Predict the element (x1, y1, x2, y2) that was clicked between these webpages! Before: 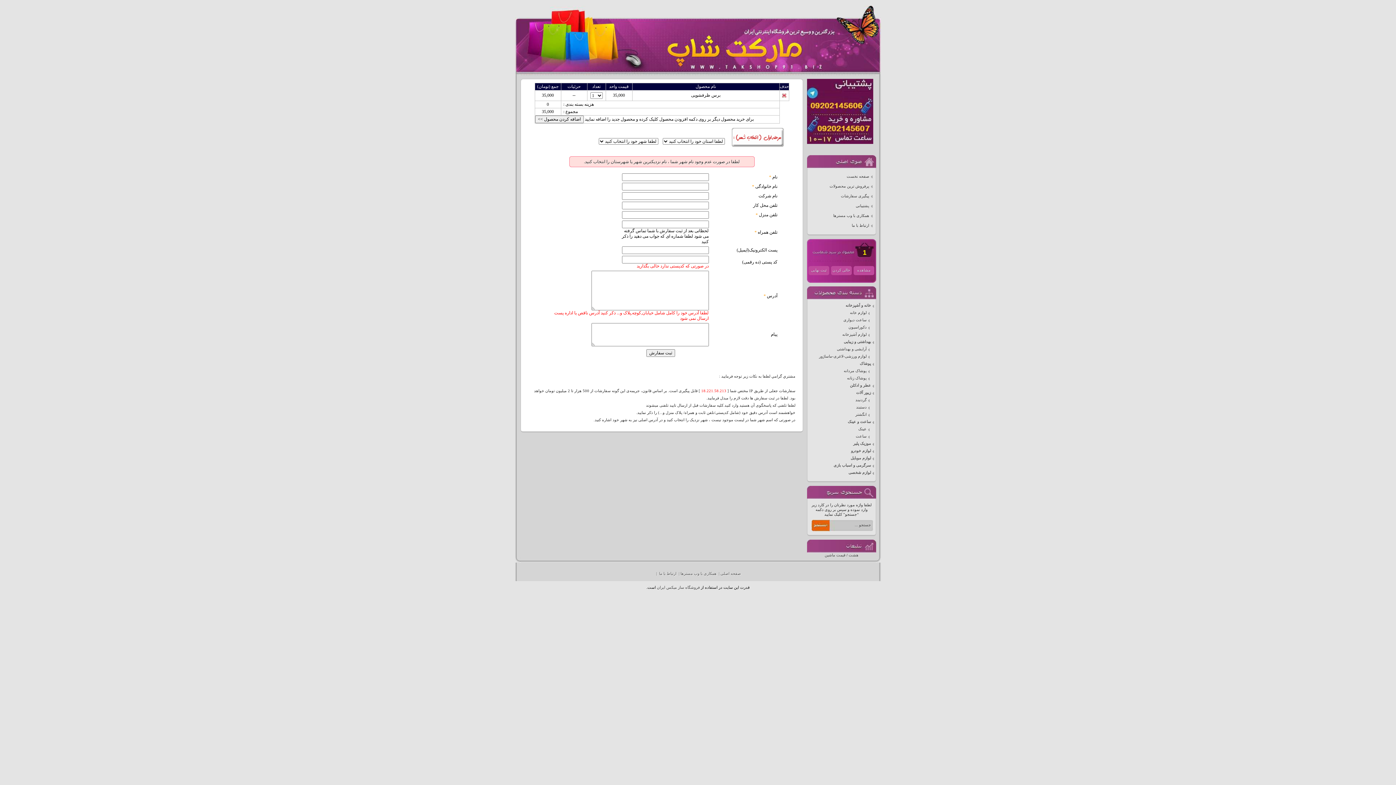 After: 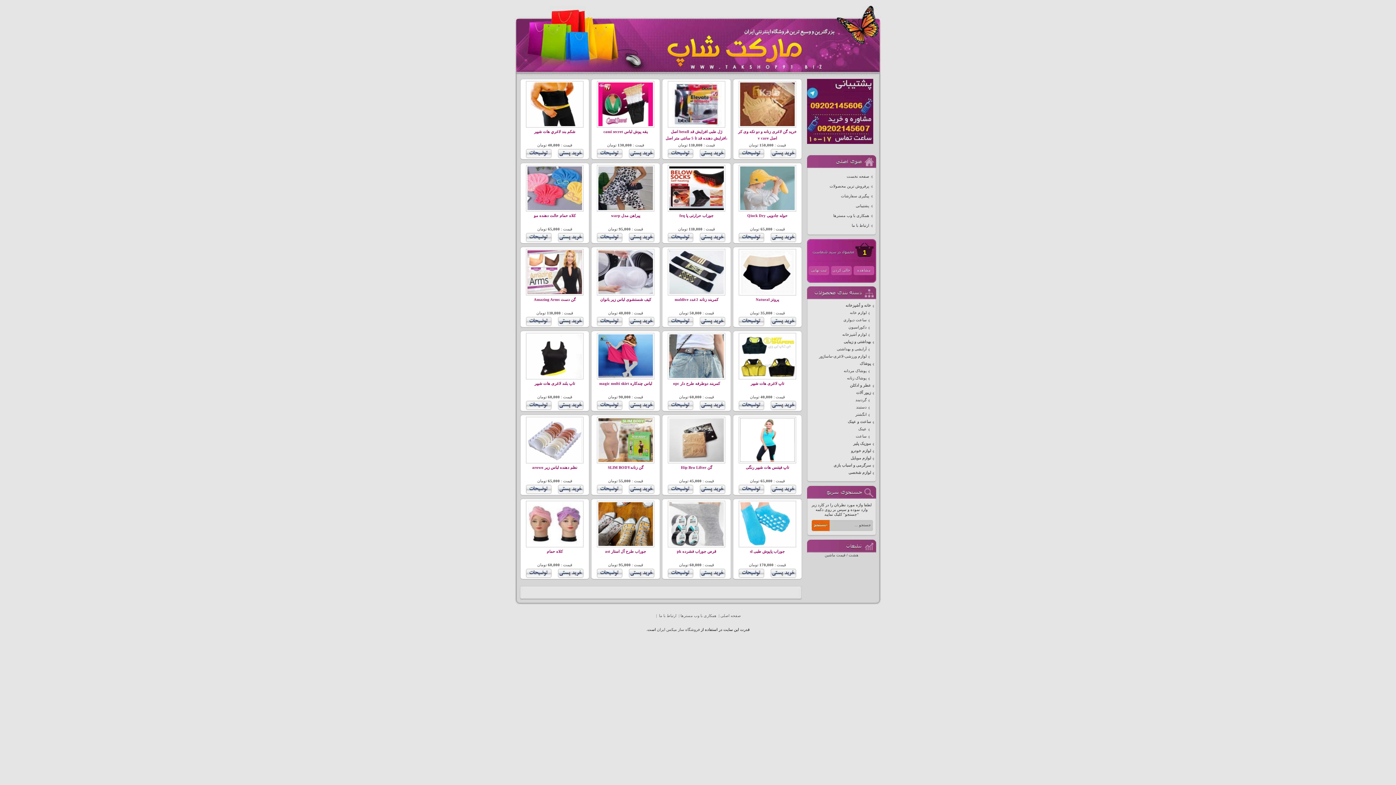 Action: label: پوشاک زنانه bbox: (809, 376, 869, 380)